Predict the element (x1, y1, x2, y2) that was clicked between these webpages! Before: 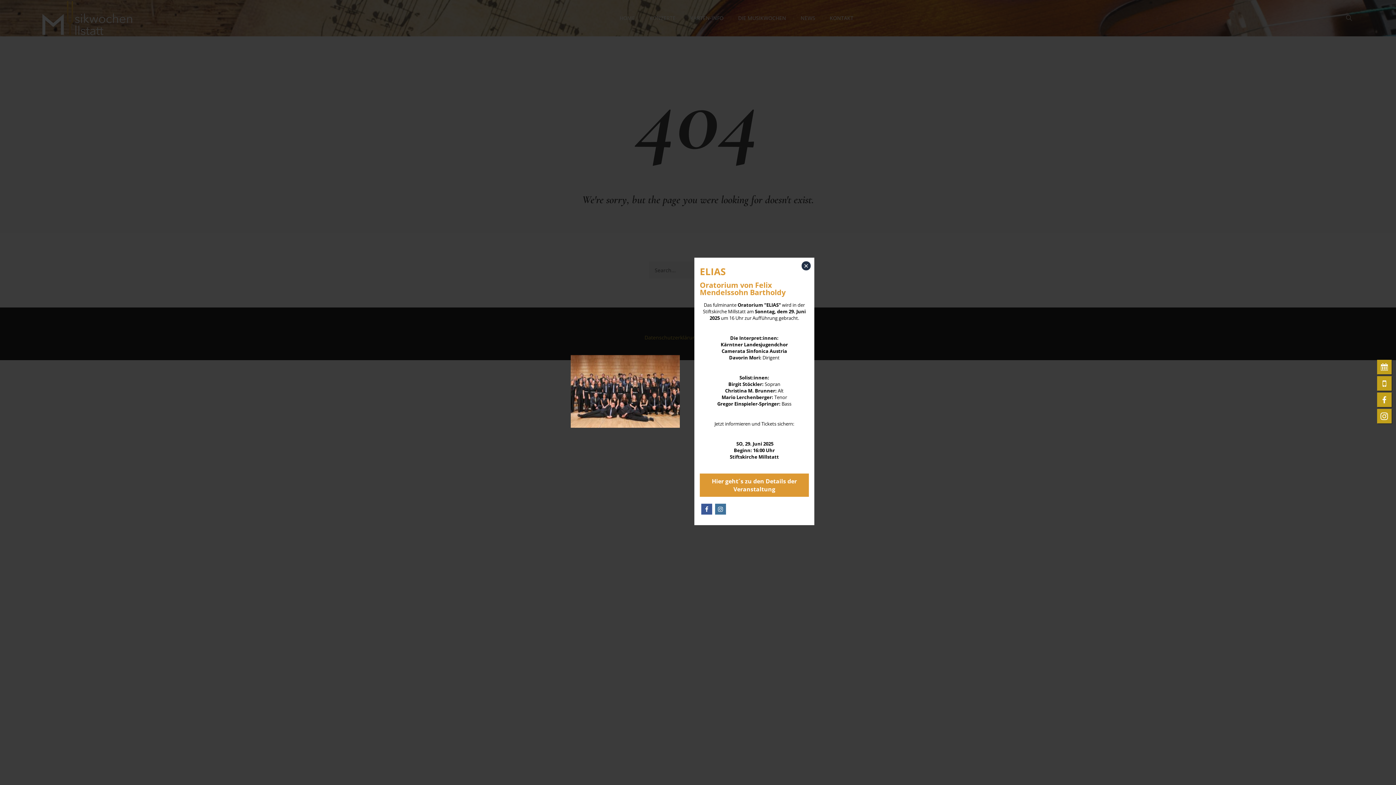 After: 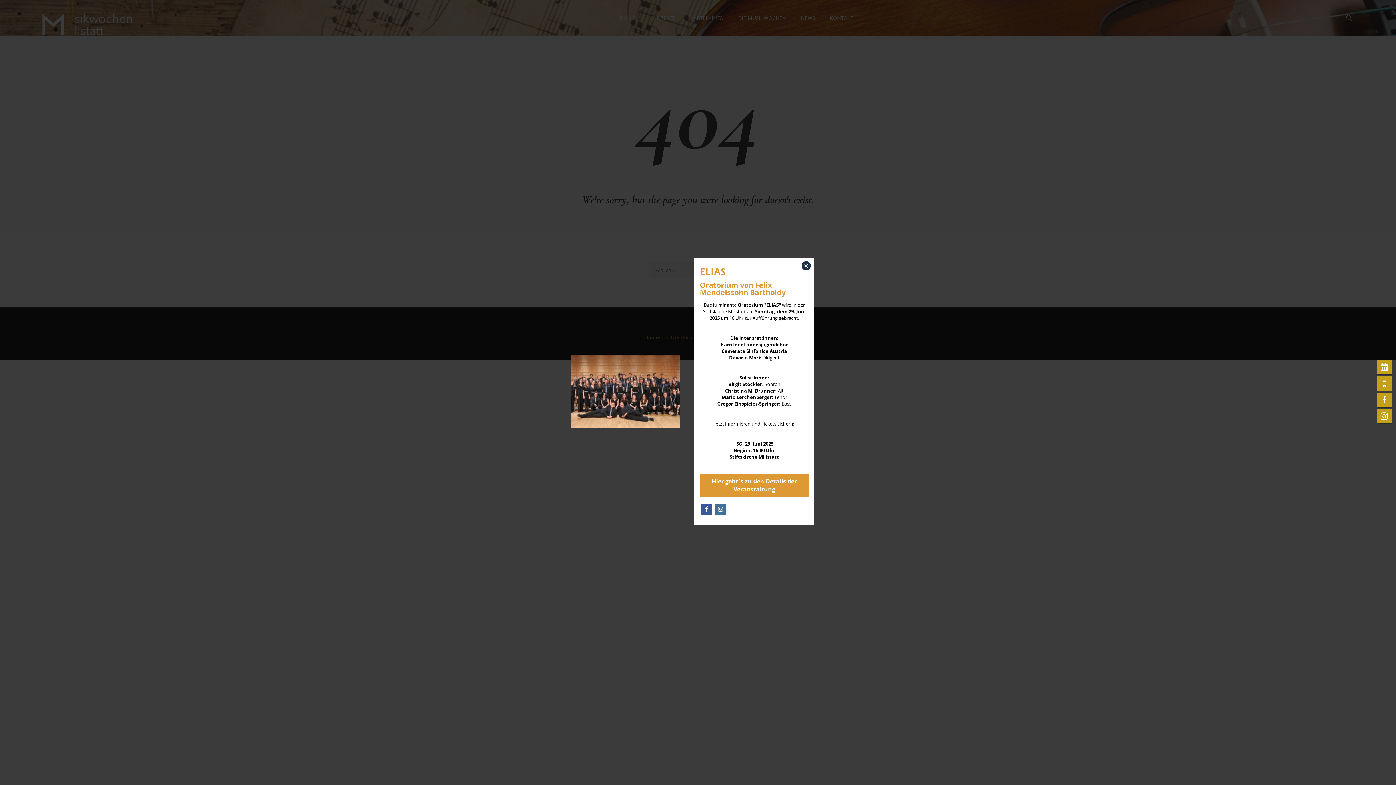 Action: bbox: (701, 503, 712, 514)